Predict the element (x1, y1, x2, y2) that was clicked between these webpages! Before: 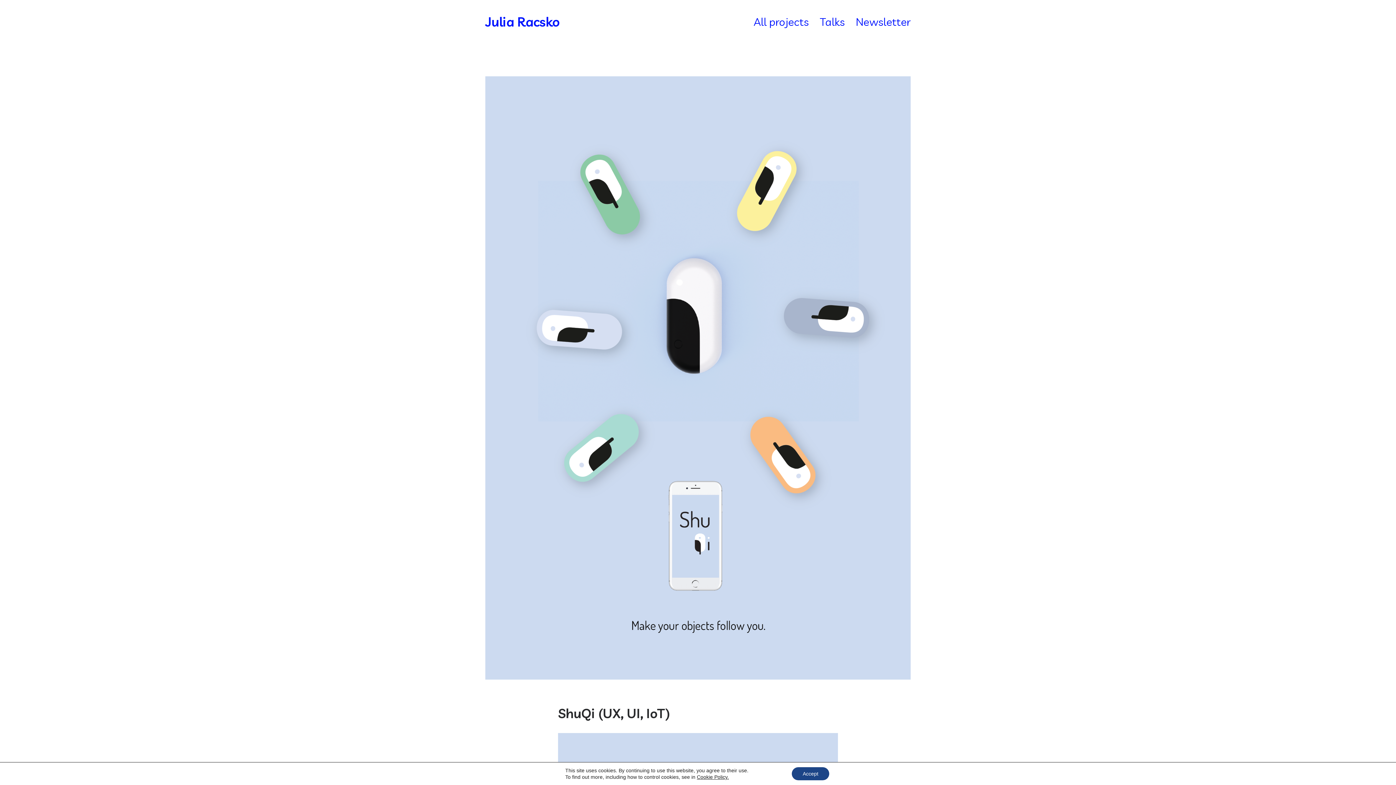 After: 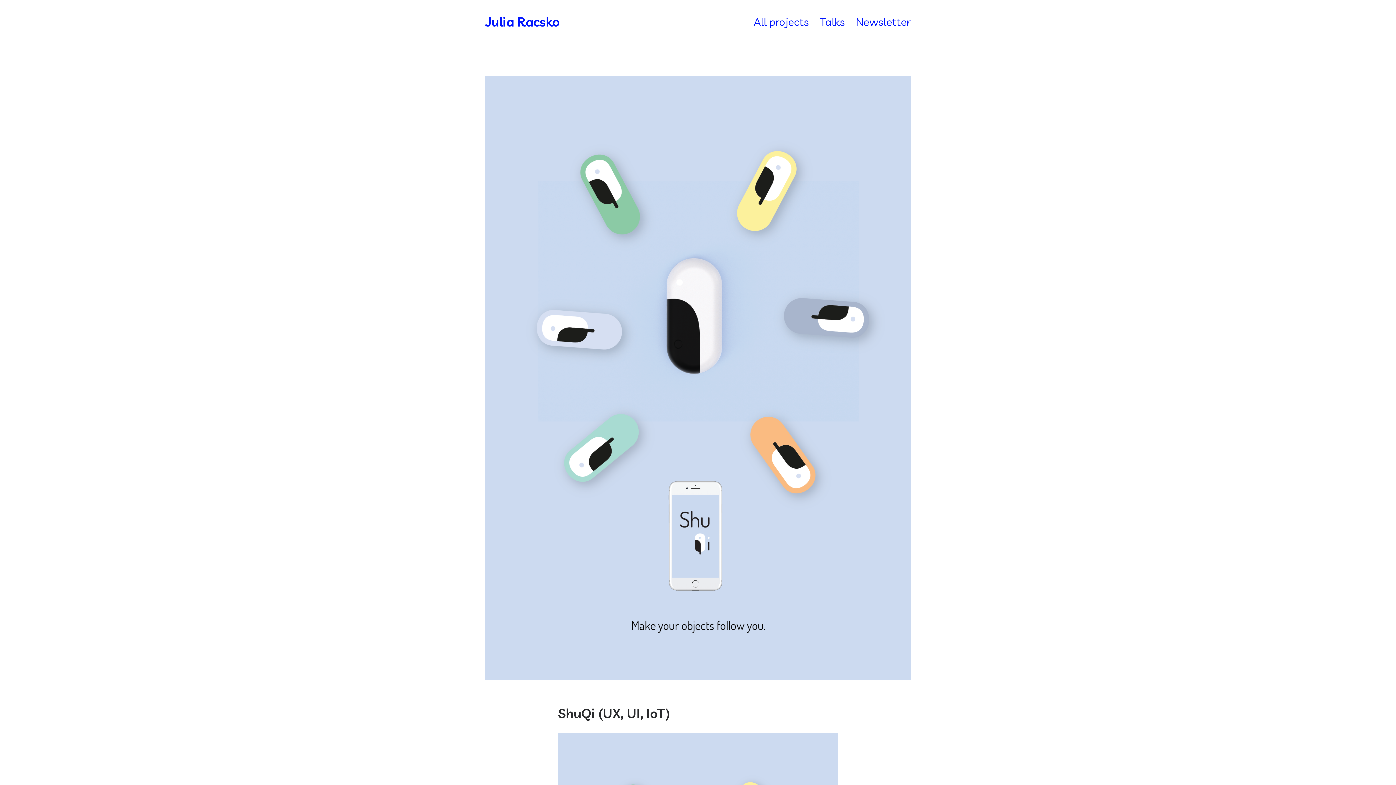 Action: label: Accept bbox: (792, 767, 829, 780)